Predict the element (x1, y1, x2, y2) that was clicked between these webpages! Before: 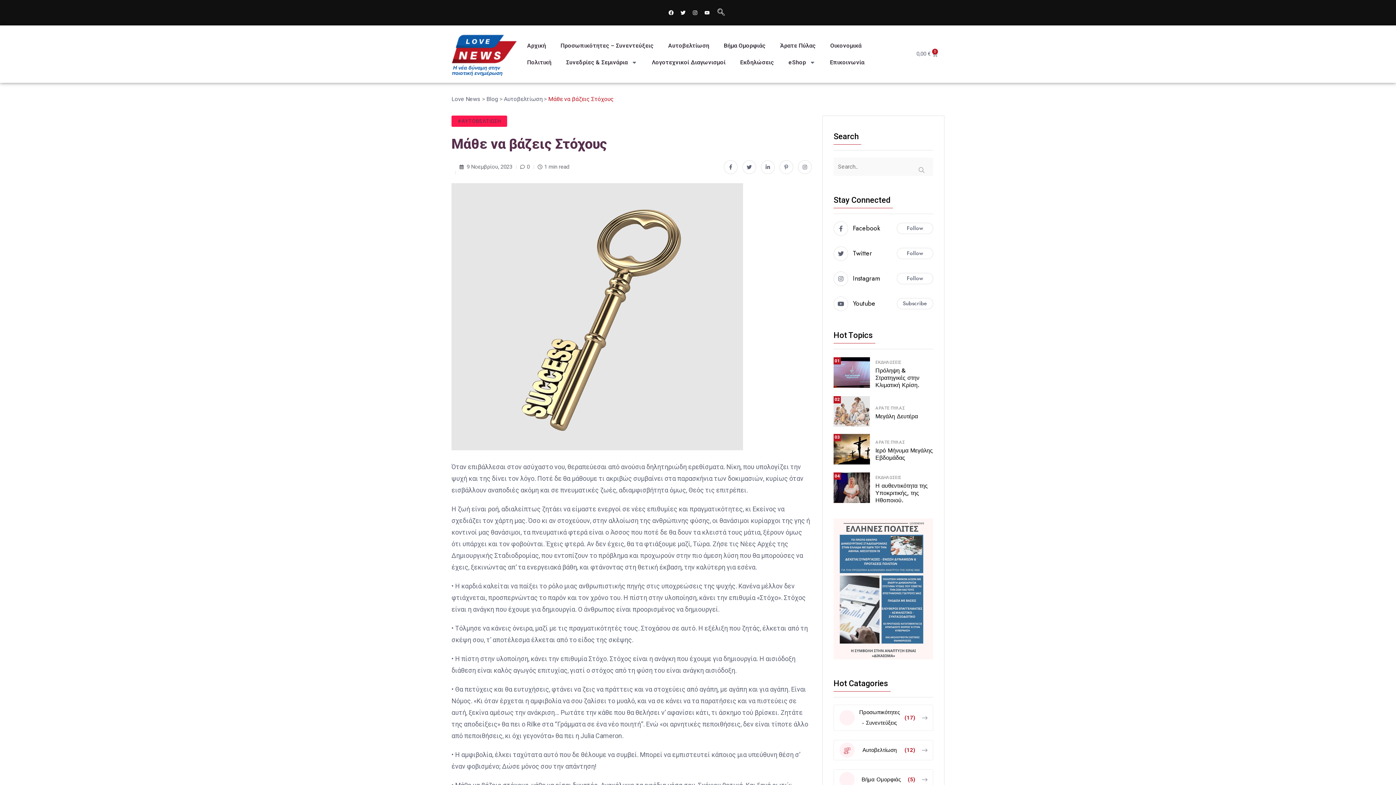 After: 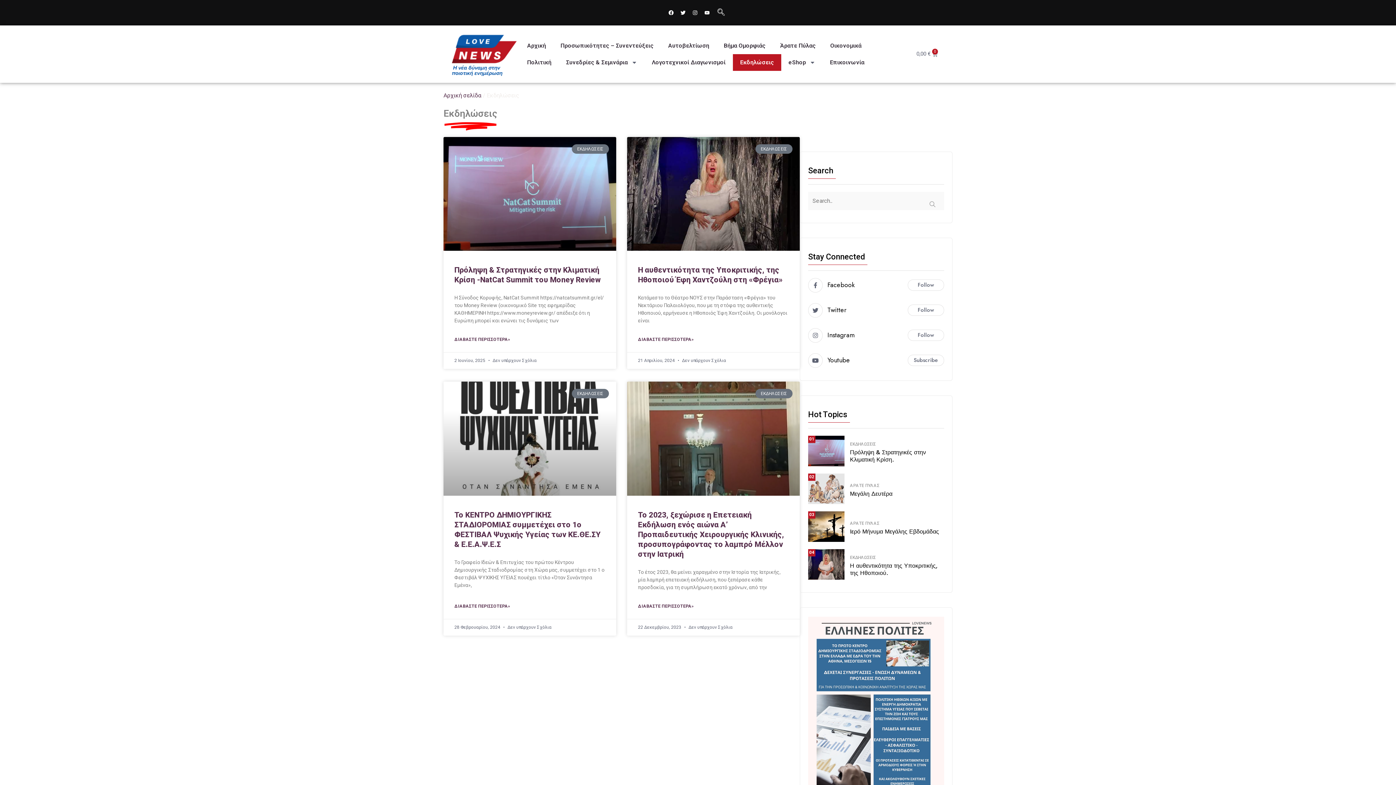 Action: bbox: (733, 54, 781, 70) label: Εκδηλώσεις